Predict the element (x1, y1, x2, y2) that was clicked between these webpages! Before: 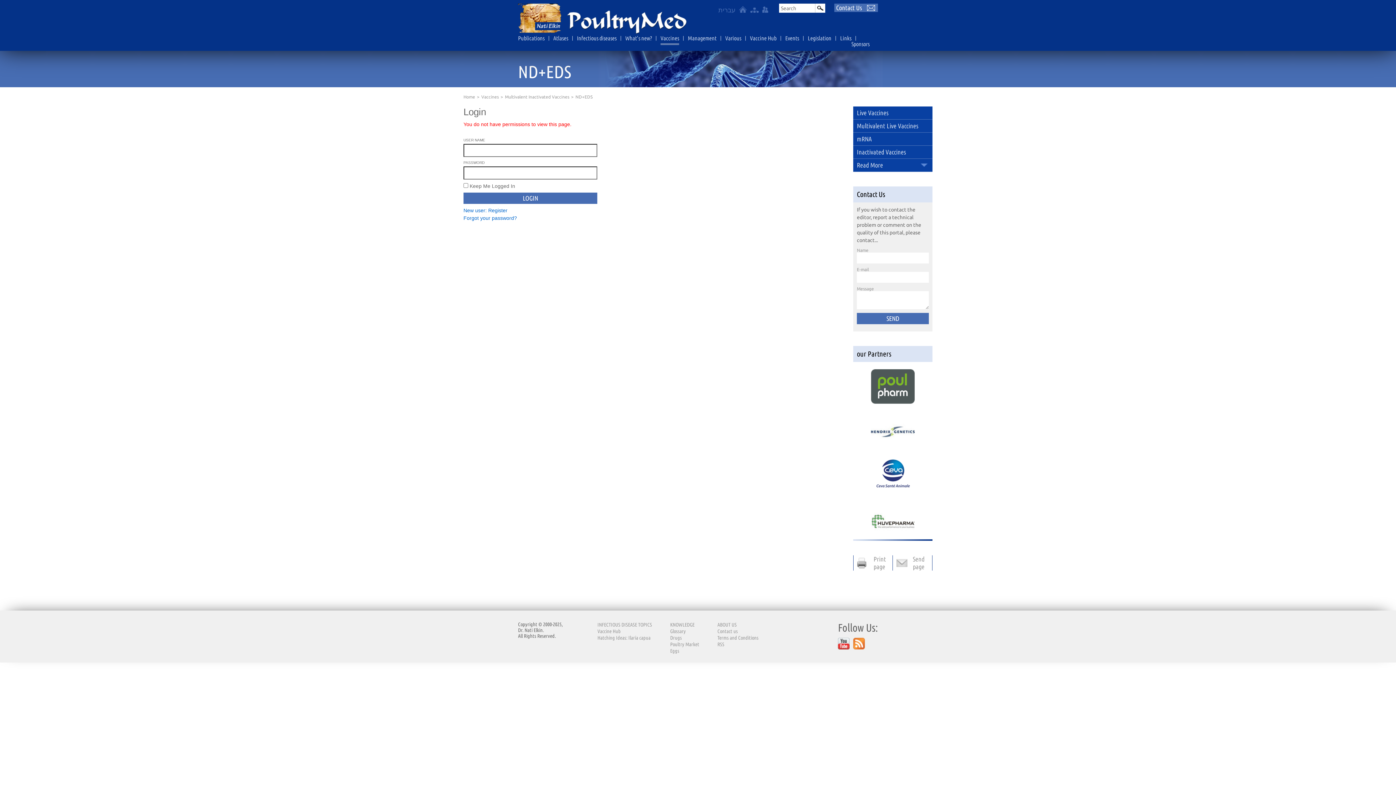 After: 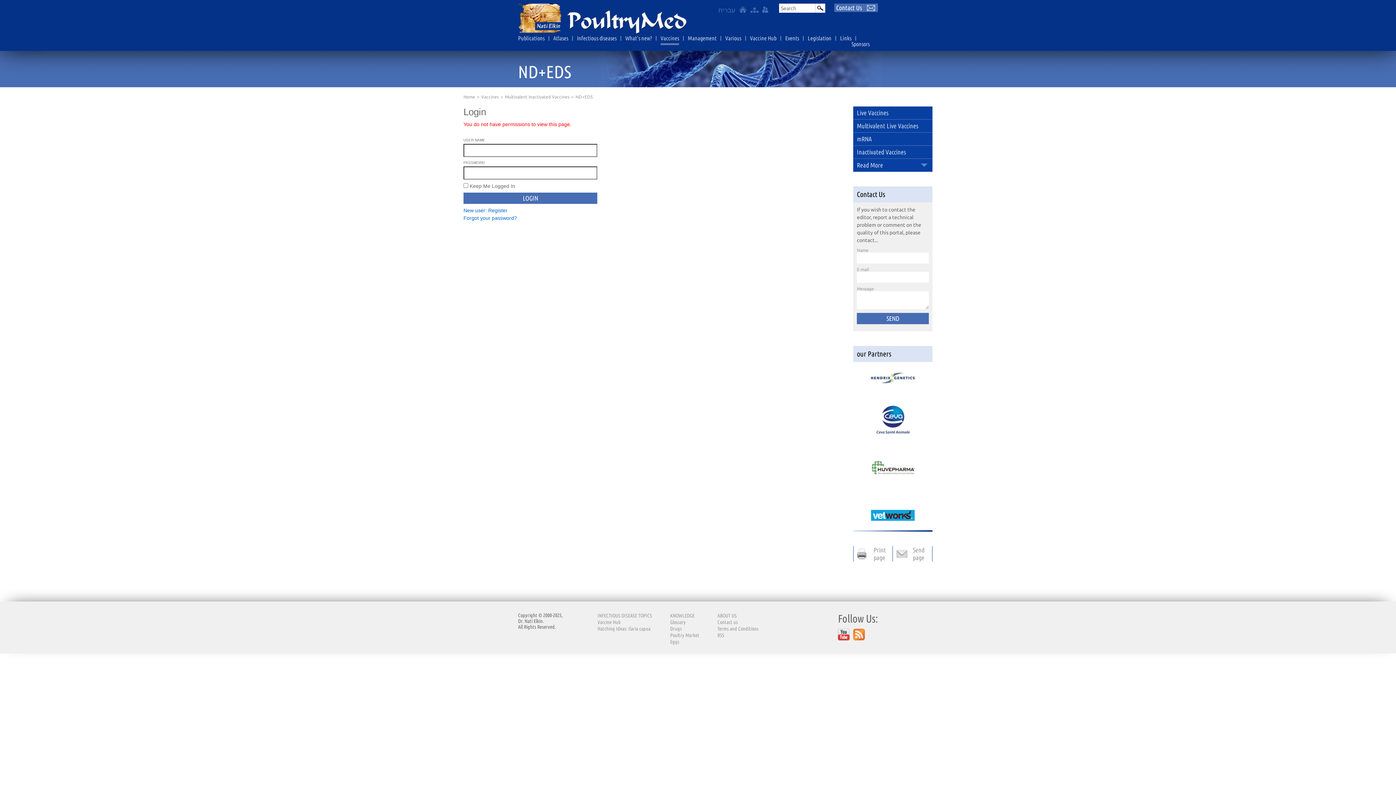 Action: bbox: (853, 629, 865, 640)